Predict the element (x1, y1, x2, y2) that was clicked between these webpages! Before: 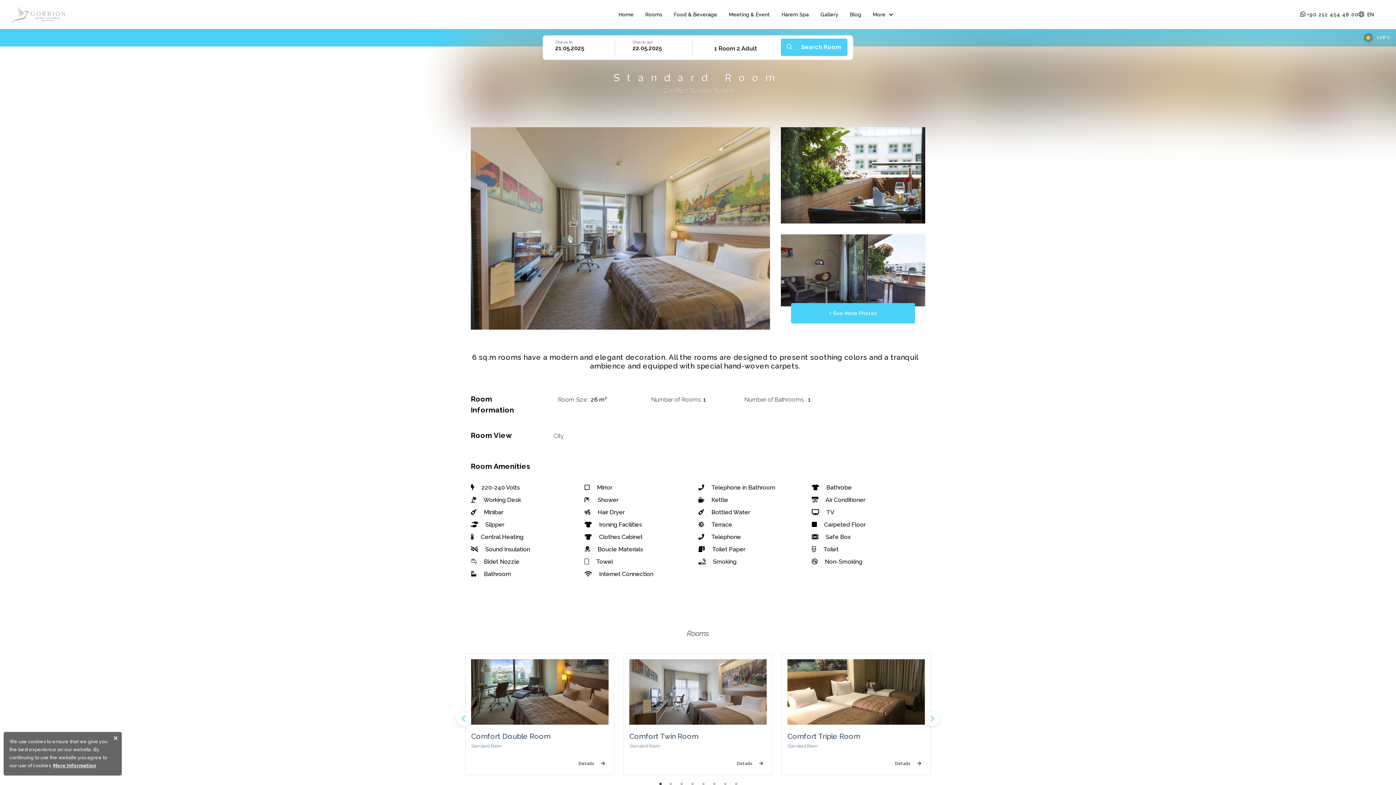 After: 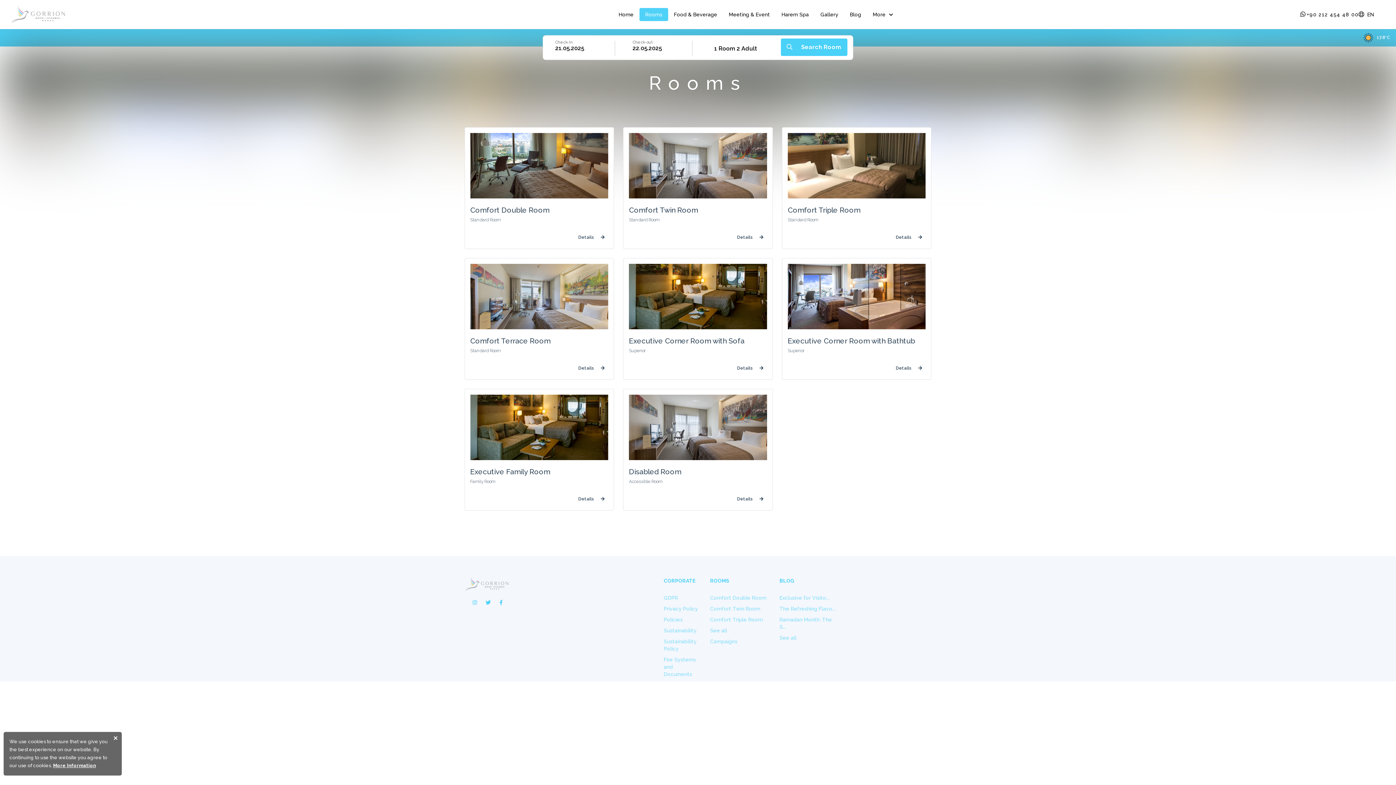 Action: bbox: (639, 8, 668, 21) label: Rooms